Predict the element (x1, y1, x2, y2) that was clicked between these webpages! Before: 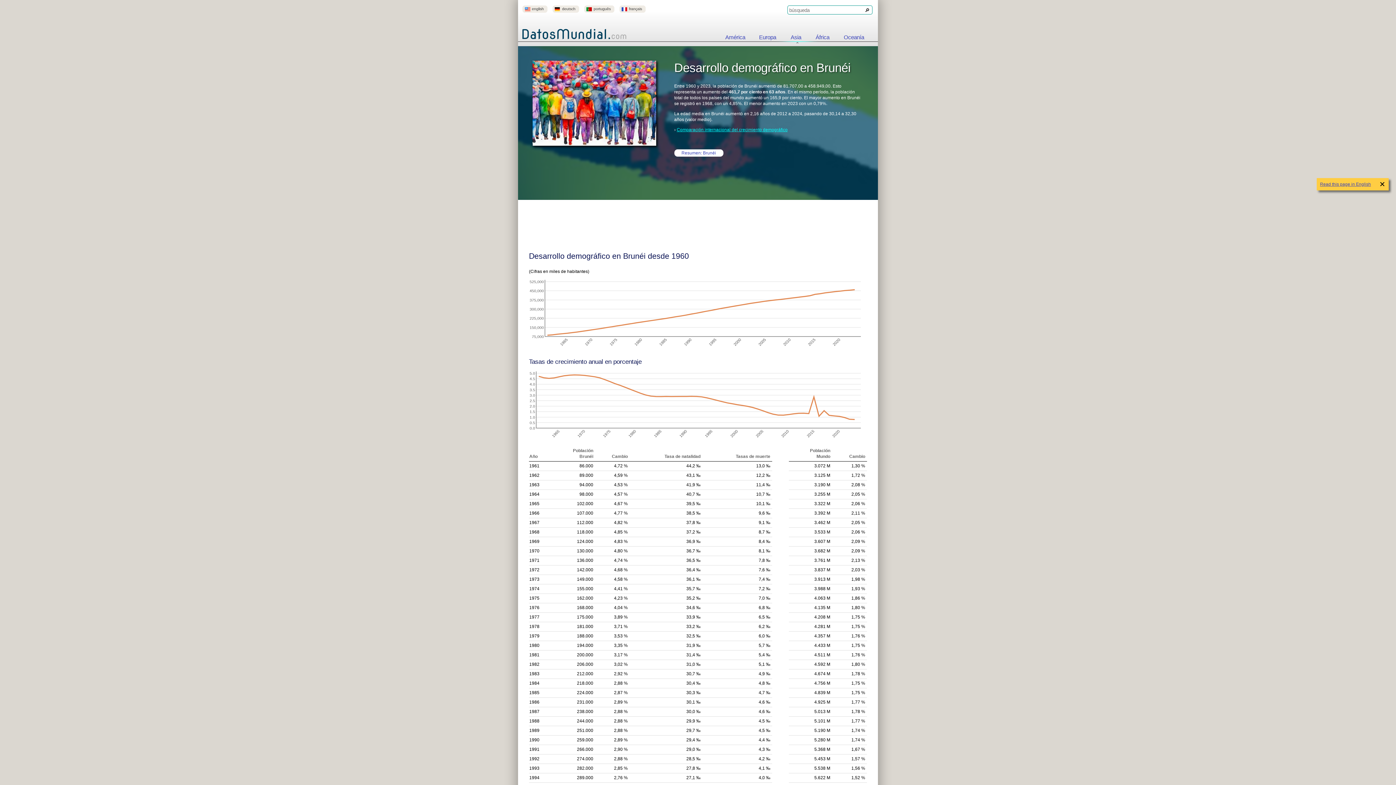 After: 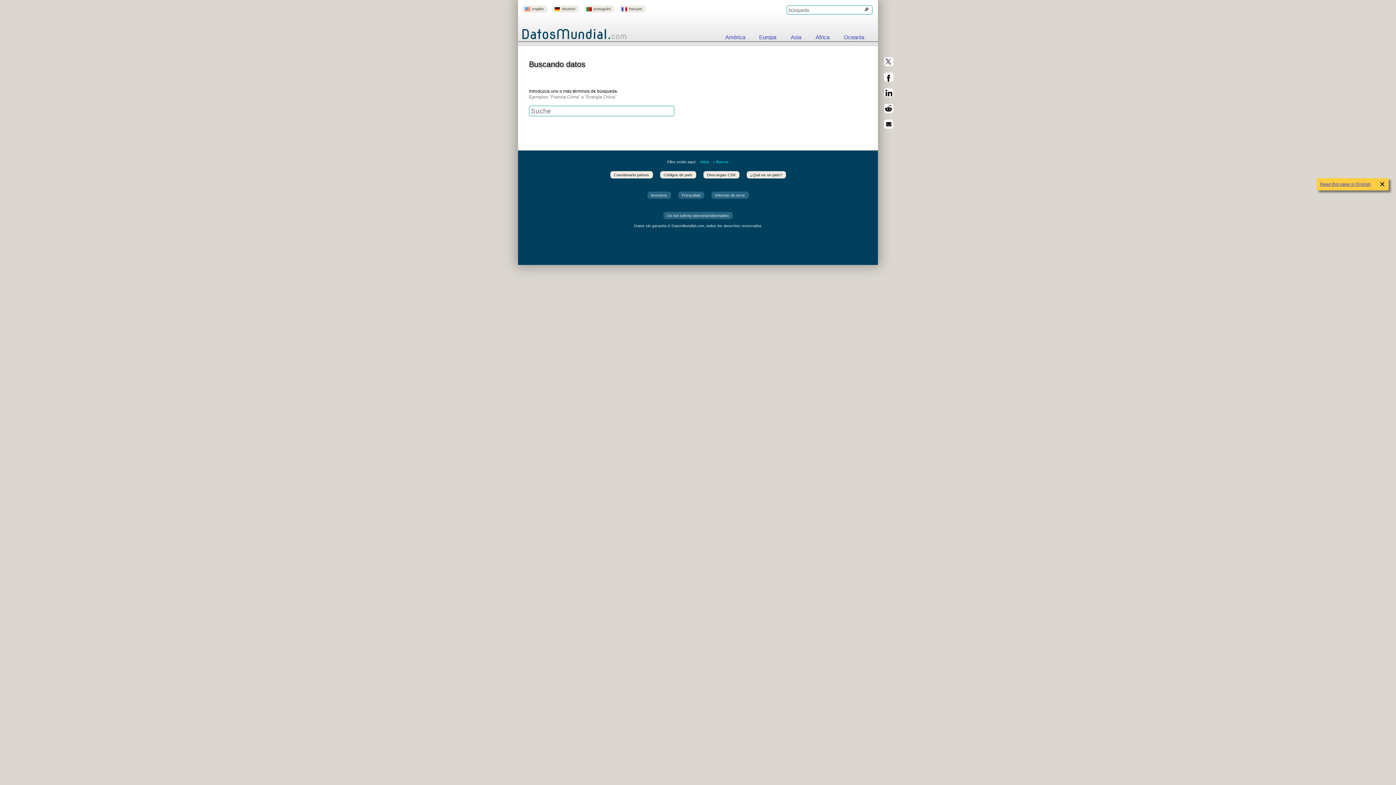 Action: bbox: (862, 7, 872, 13) label: iniciar búsqueda